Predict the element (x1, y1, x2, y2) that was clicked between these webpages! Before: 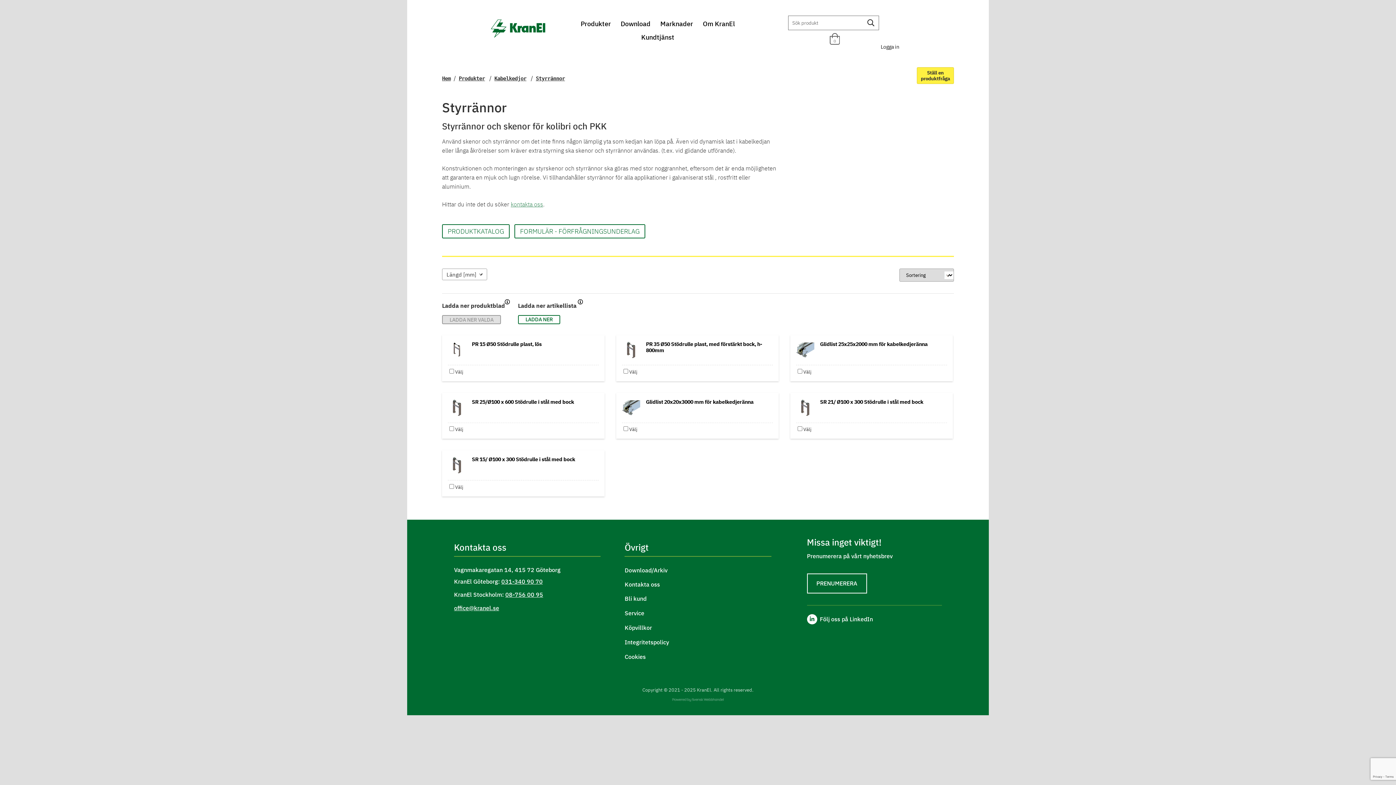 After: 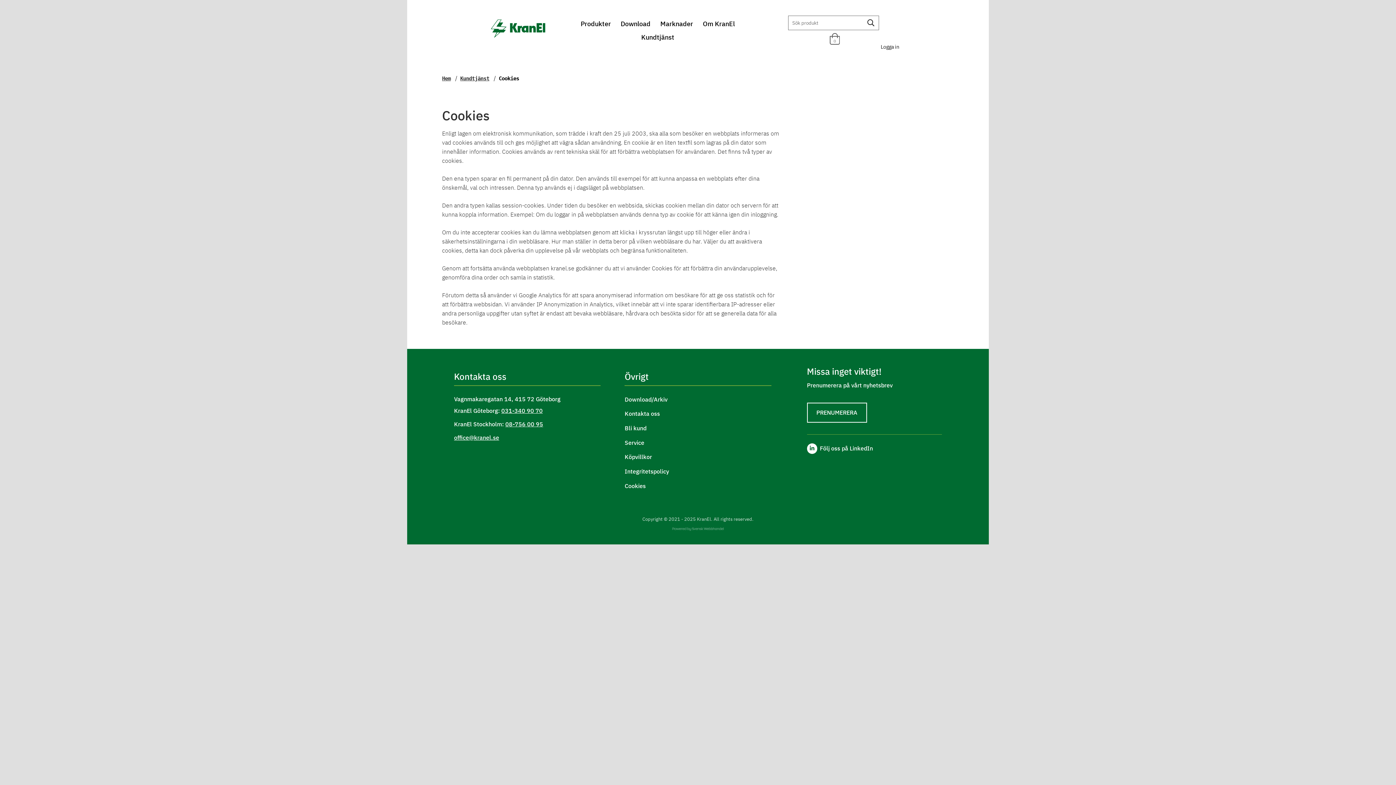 Action: bbox: (624, 653, 645, 660) label: Cookies